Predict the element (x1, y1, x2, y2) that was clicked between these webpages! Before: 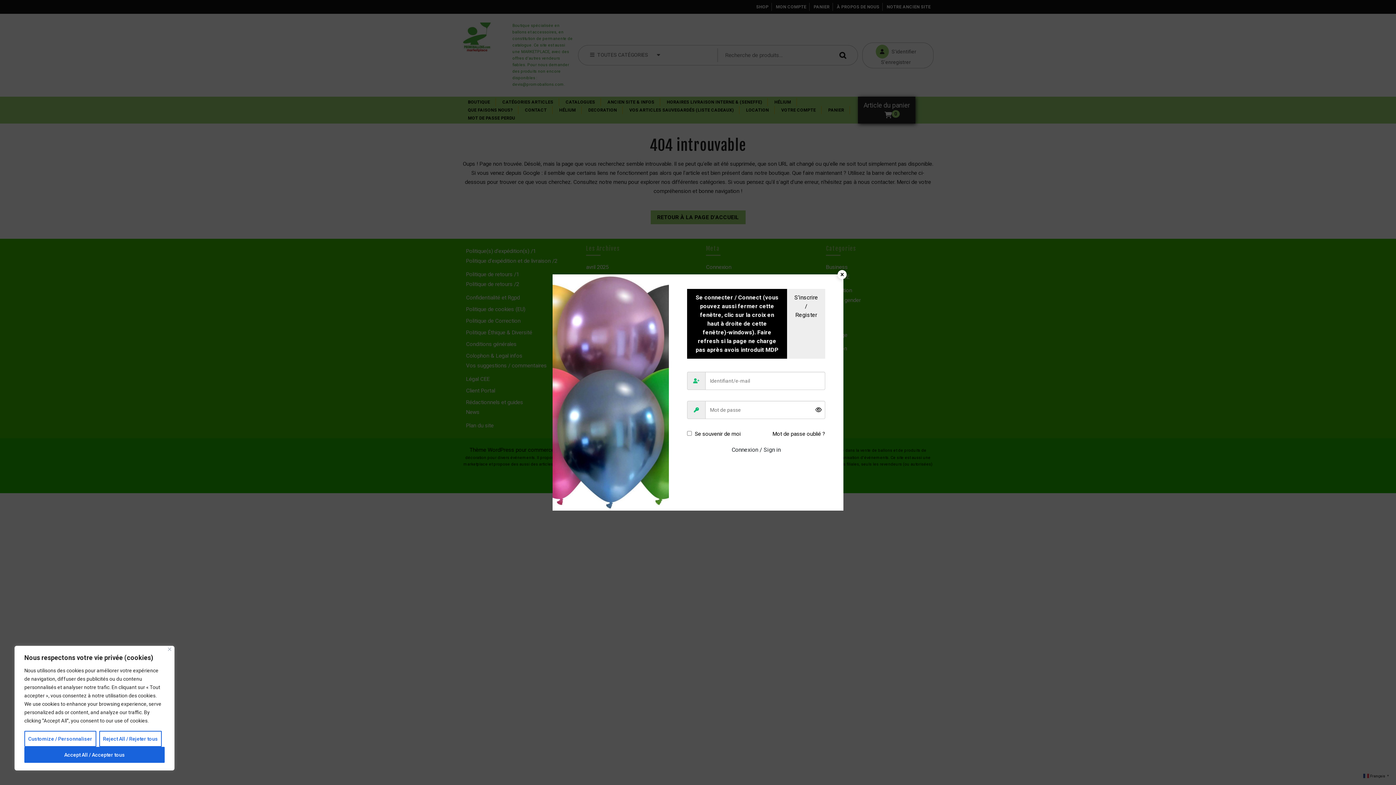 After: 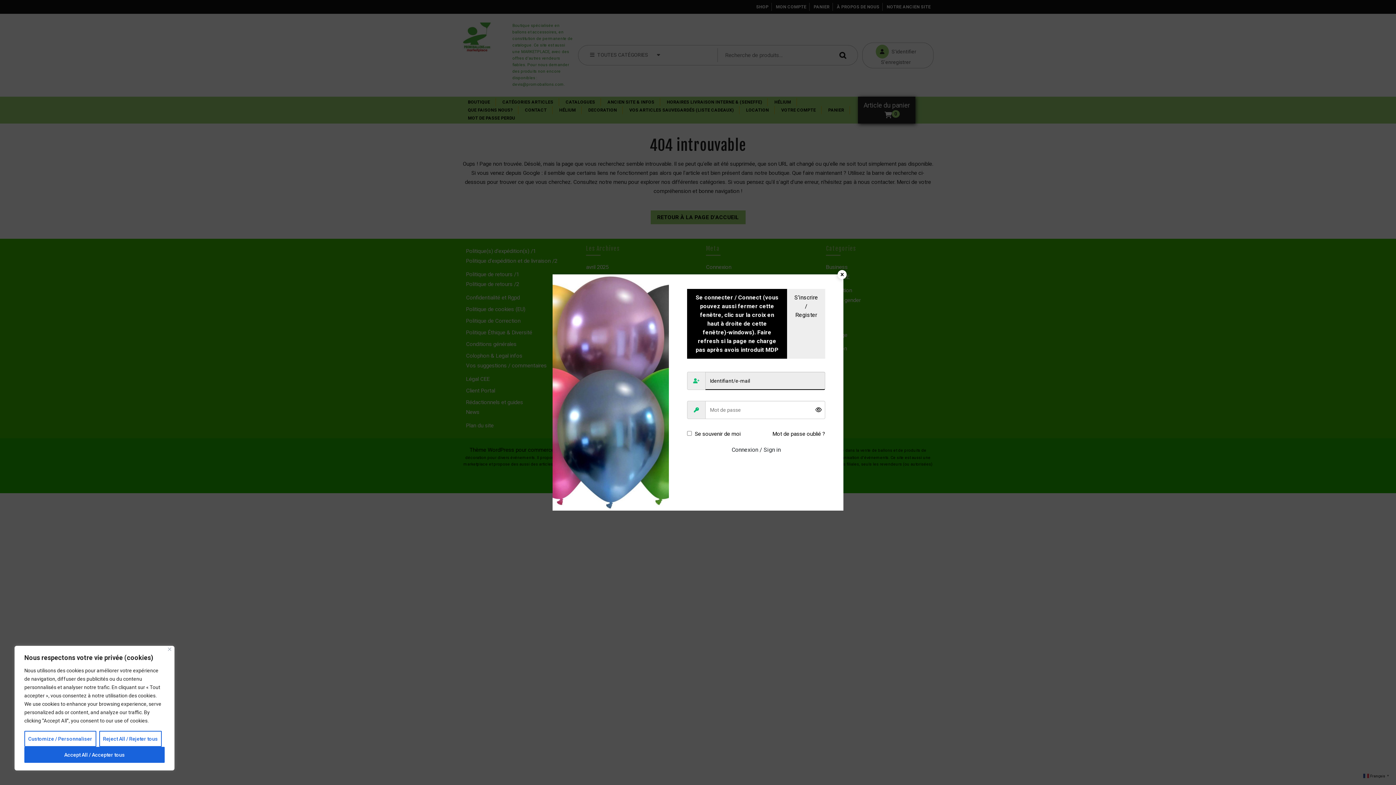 Action: label: Connexion / Sign in bbox: (687, 443, 825, 457)